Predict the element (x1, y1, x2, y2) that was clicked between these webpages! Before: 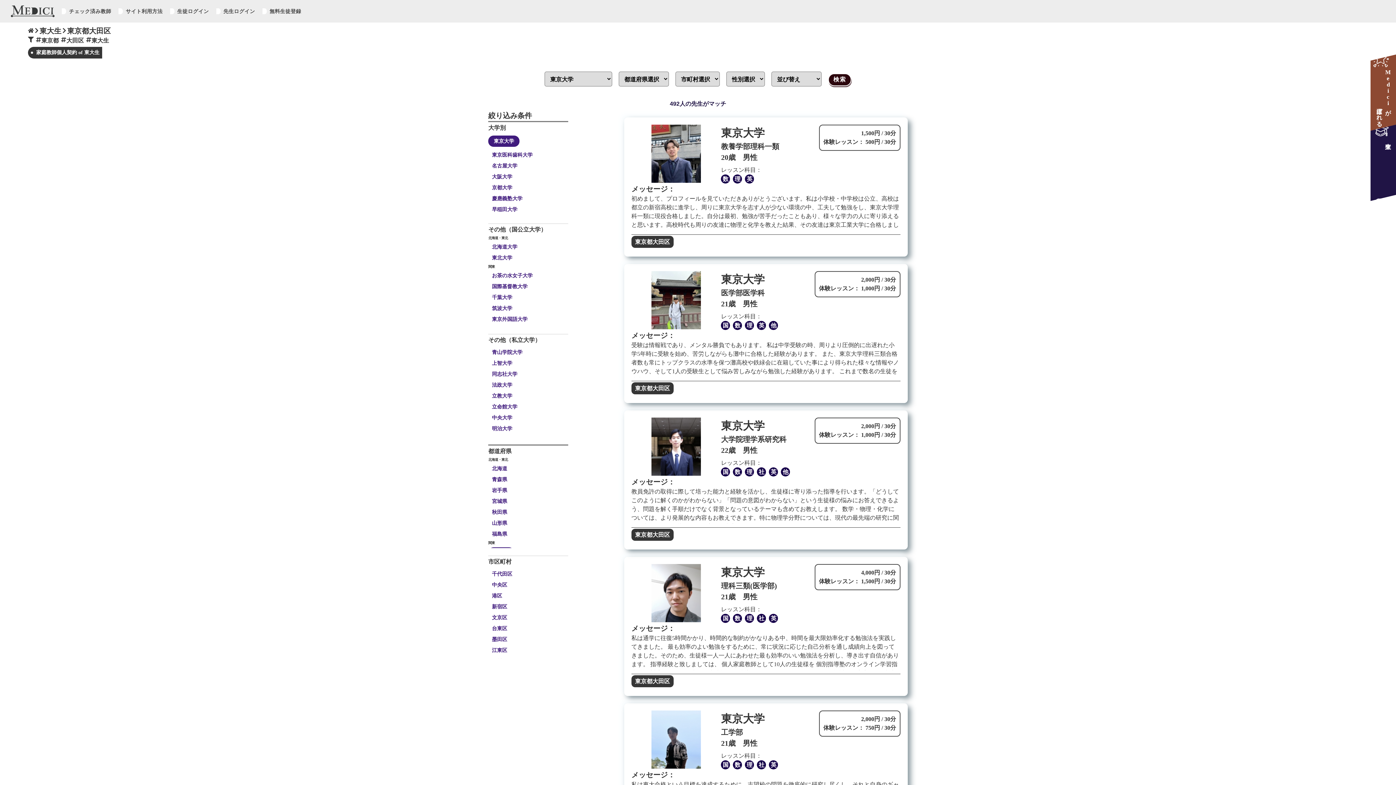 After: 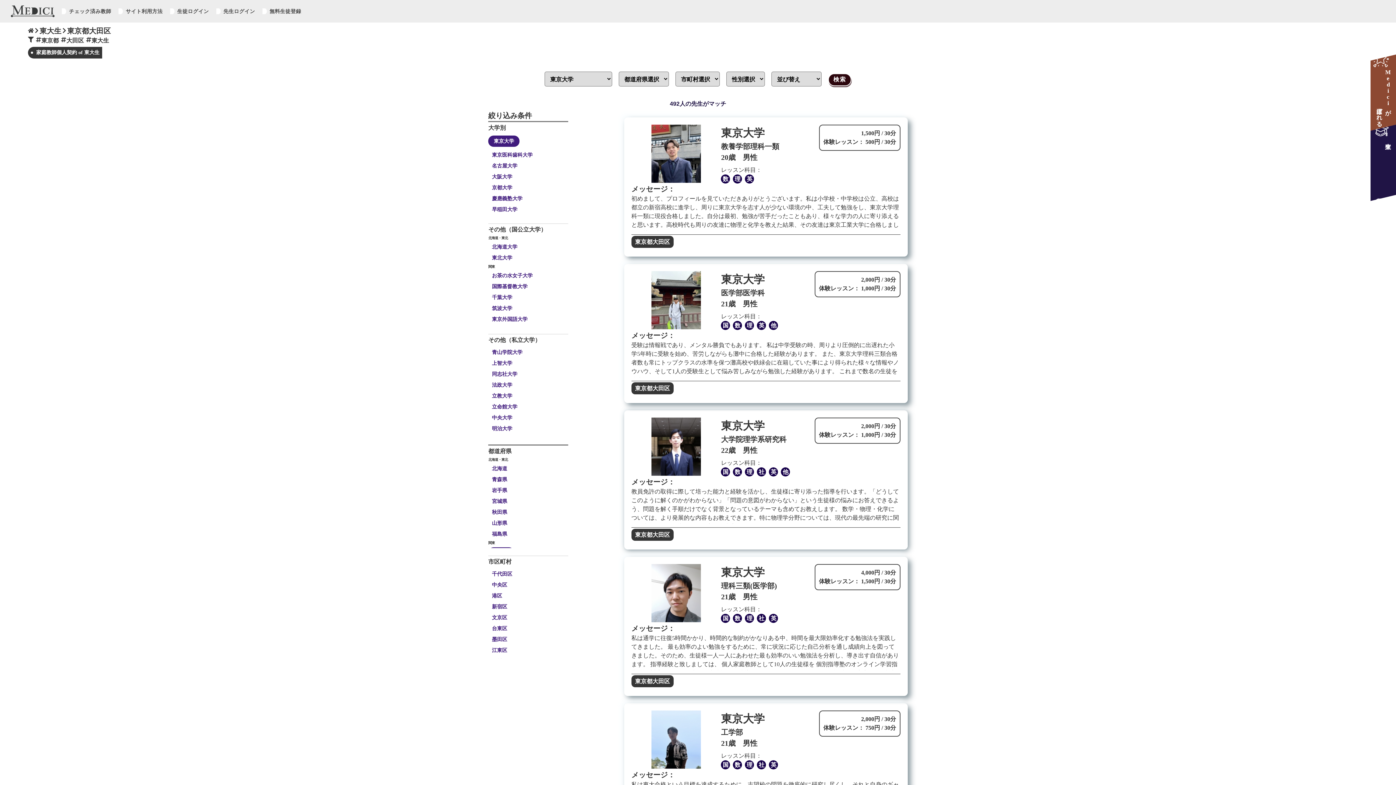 Action: bbox: (624, 410, 907, 549) label: 東京大学
大学院理学系研究科
22歳 男性
レッスン科目：
国  数  理  社  英  他 
2,000円 / 30分
体験レッスン： 1,000円 / 30分
メッセージ：

教員免許の取得に際して培った能力と経験を活かし、生徒様に寄り添った指導を行います。「どうしてこのように解くのかがわからない」「問題の意図がわからない」という生徒様の悩みにお答えできるよう、問題を解く手順だけでなく背景となっているテーマも含めてお教えします。 数学・物理・化学については、より発展的な内容もお教えできます。特に物理学分野については、現代の最先端の研究に関わる者としての知識や経験を交えた内容もお教えします。

東京都大田区